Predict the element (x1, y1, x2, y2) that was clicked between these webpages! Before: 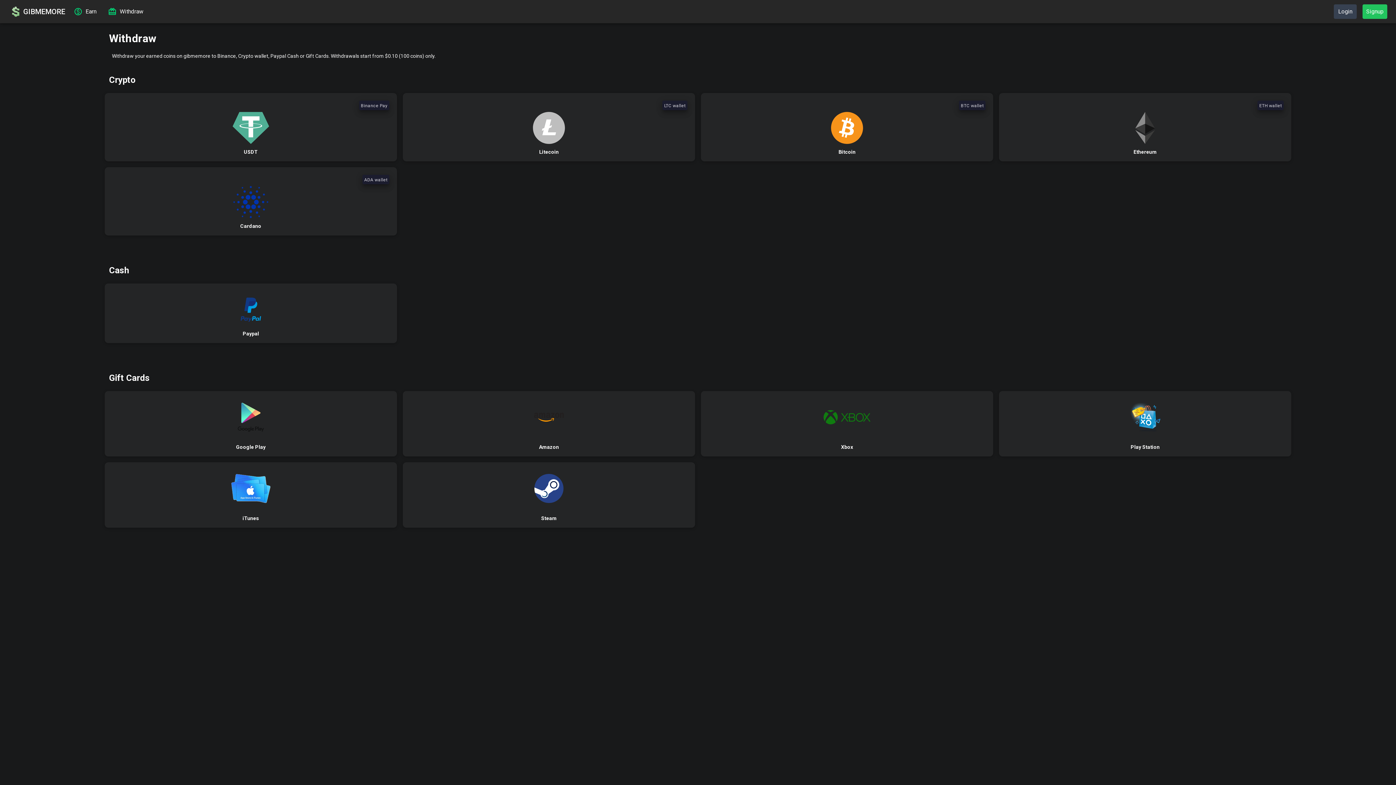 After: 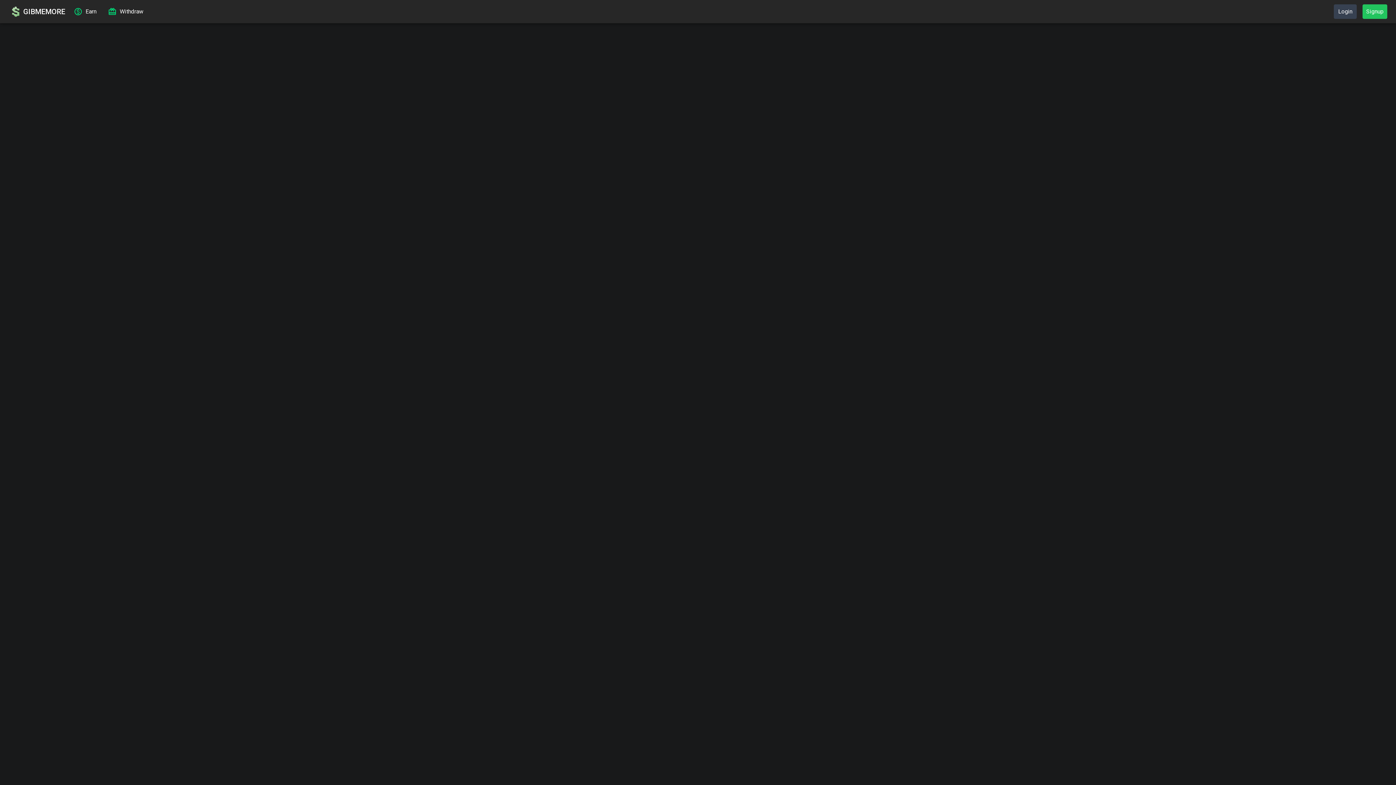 Action: bbox: (104, 167, 397, 235) label: ADA wallet
Cardano